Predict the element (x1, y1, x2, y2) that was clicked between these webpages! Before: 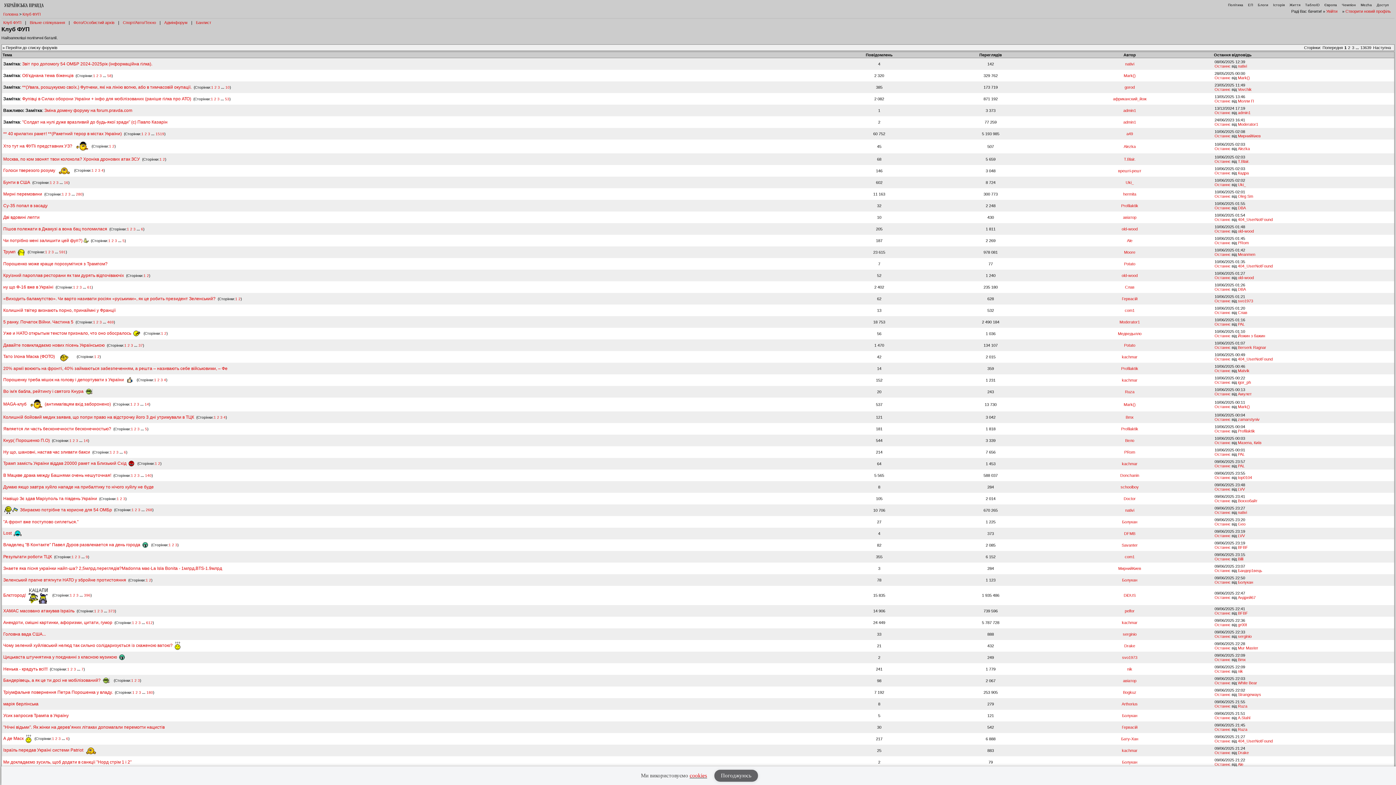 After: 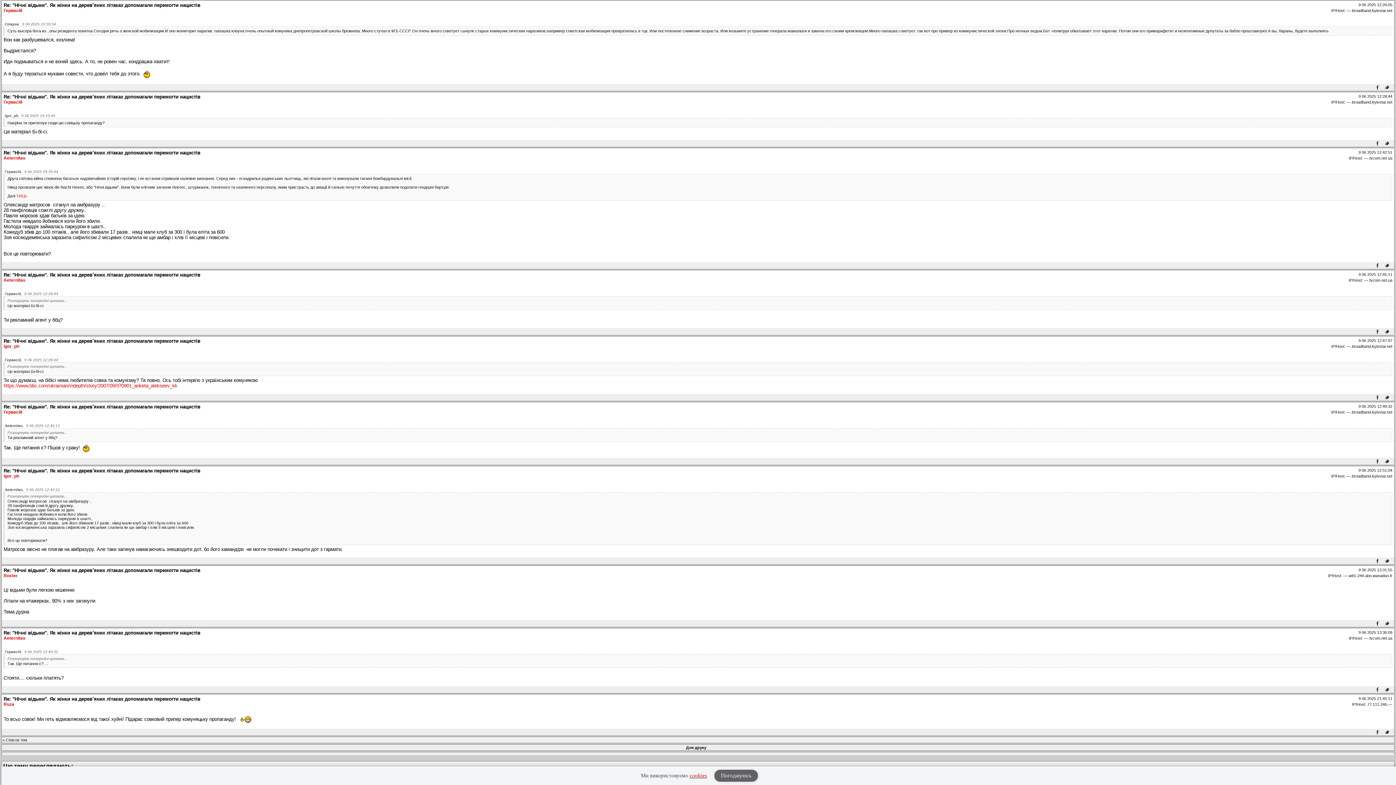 Action: bbox: (1214, 727, 1230, 732) label: Останнє